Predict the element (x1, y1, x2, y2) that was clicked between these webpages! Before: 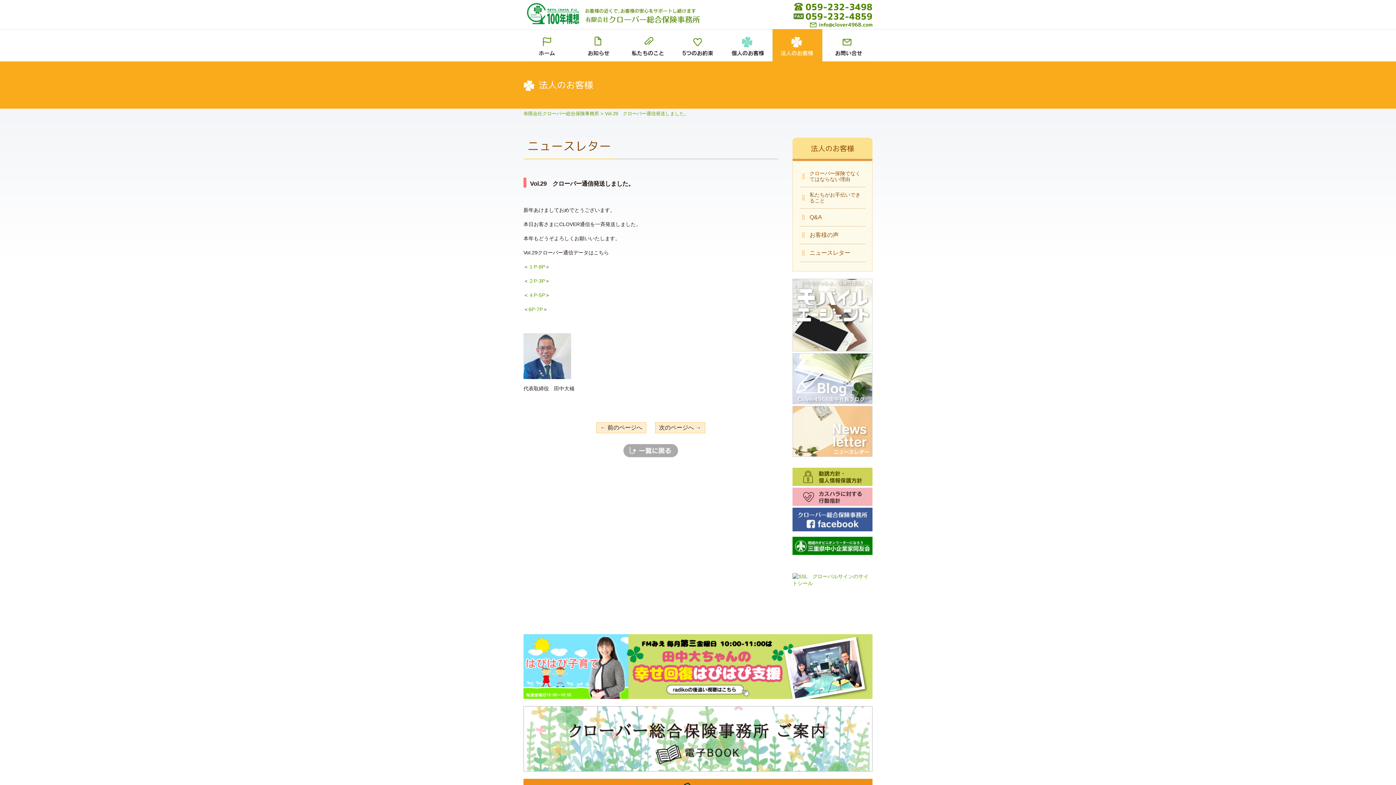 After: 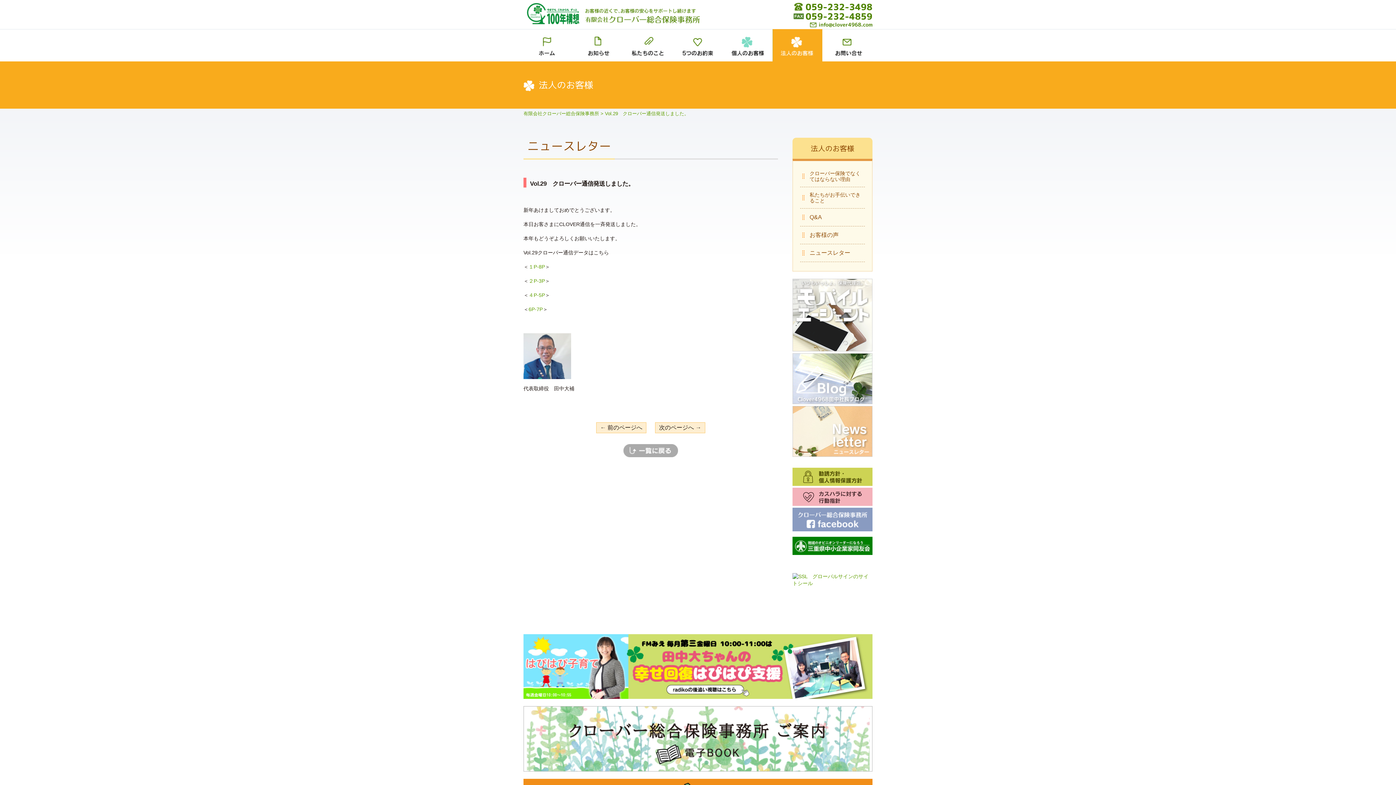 Action: bbox: (792, 516, 872, 522)